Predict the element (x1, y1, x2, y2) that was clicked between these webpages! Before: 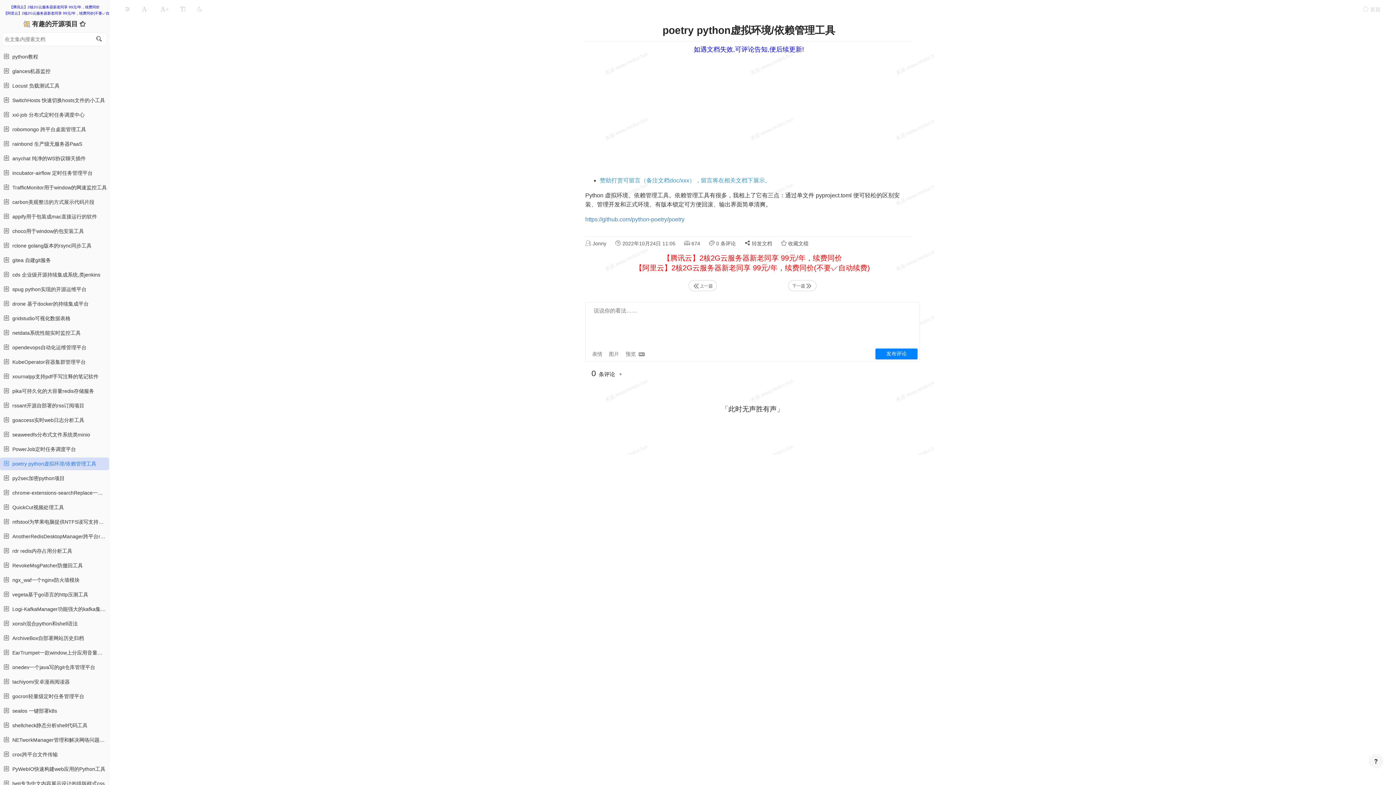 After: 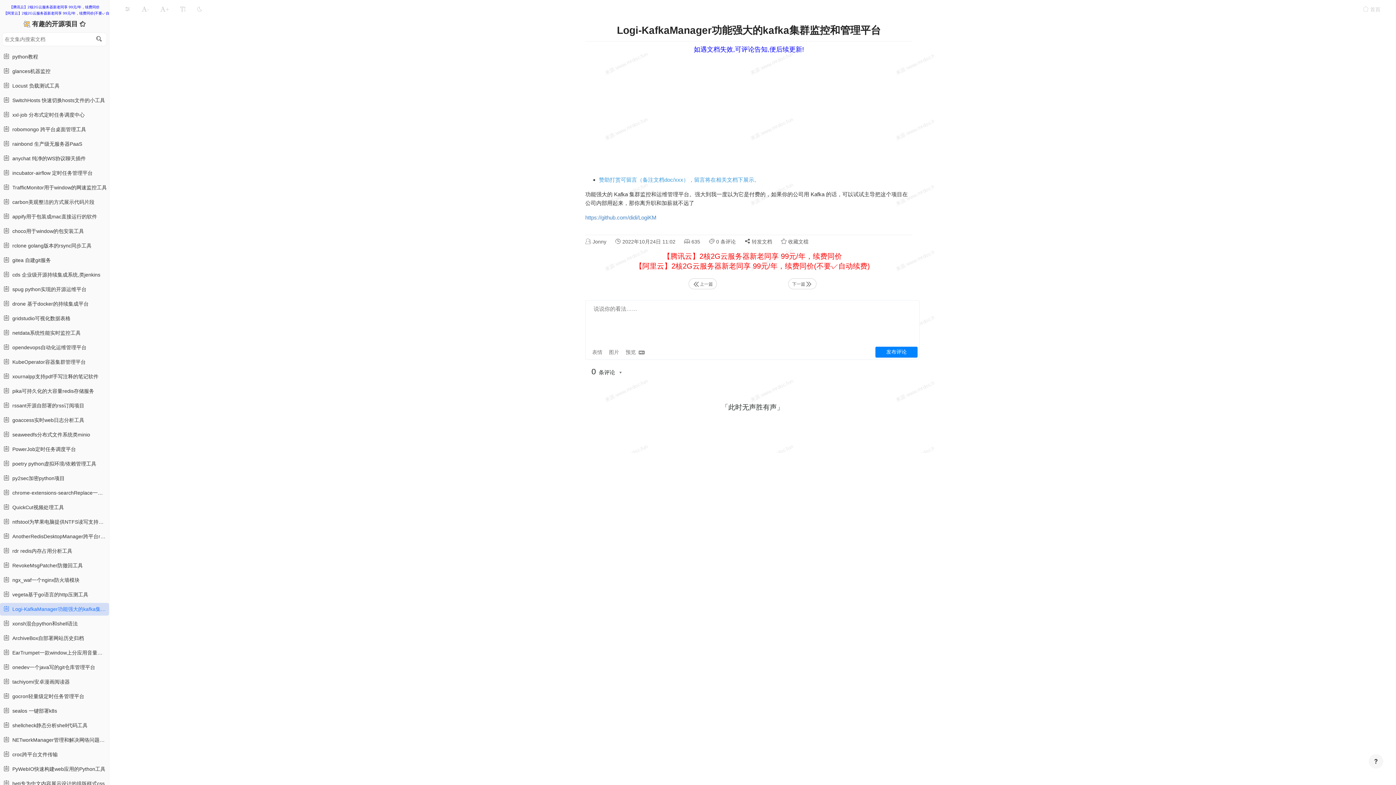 Action: bbox: (3, 606, 107, 613) label:   Logi-KafkaManager功能强大的kafka集群监控和管理平台